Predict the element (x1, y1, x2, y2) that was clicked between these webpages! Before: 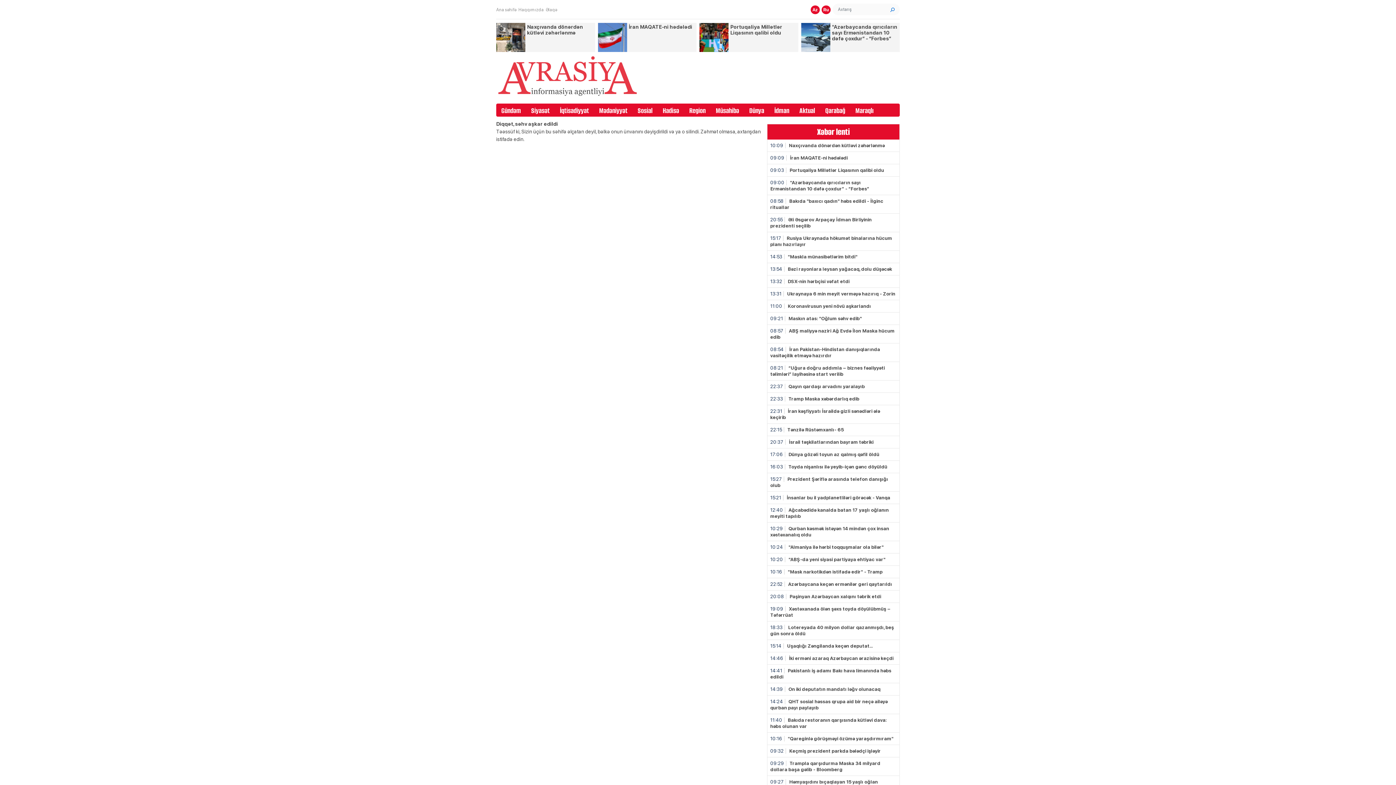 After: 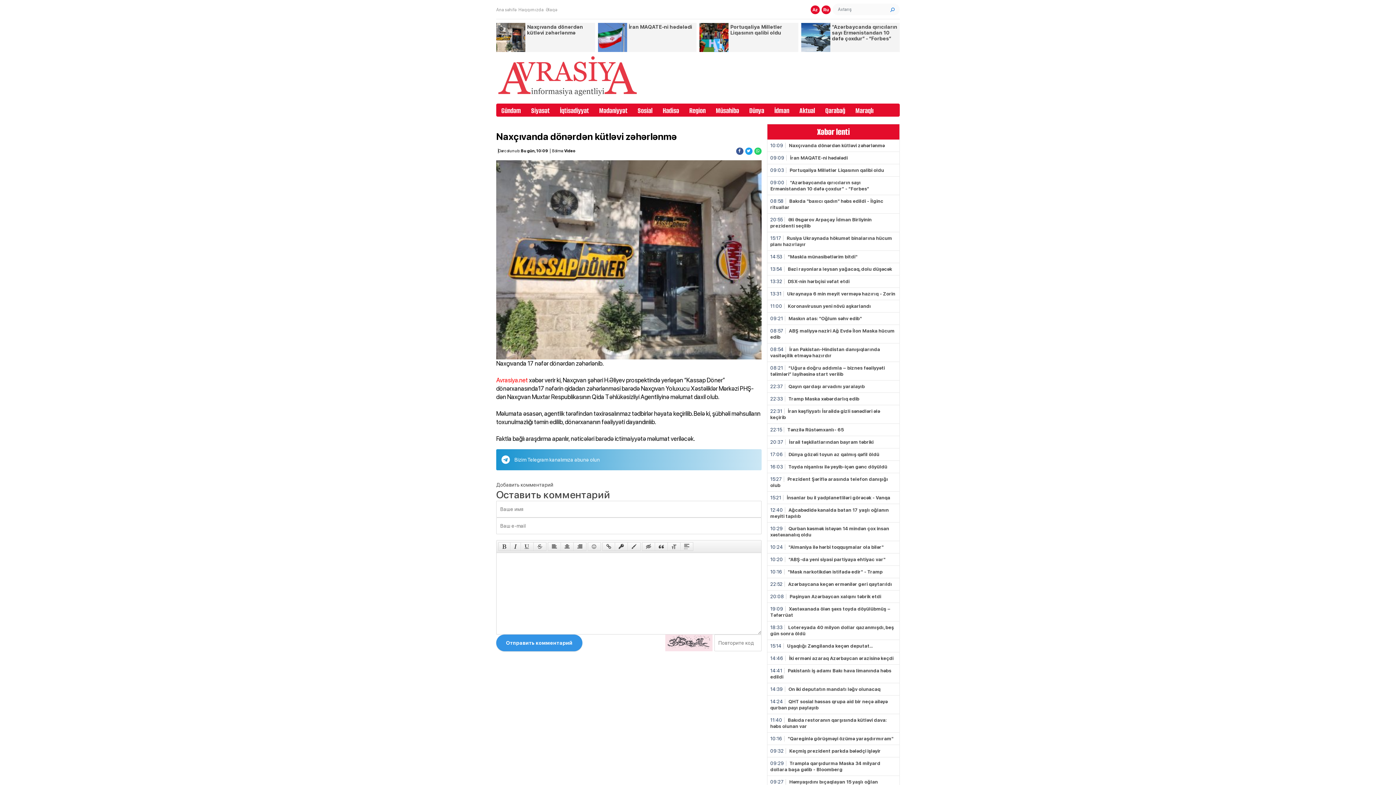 Action: label: 10:09 Naxçıvanda dönərdən kütləvi zəhərlənmə bbox: (770, 142, 885, 148)